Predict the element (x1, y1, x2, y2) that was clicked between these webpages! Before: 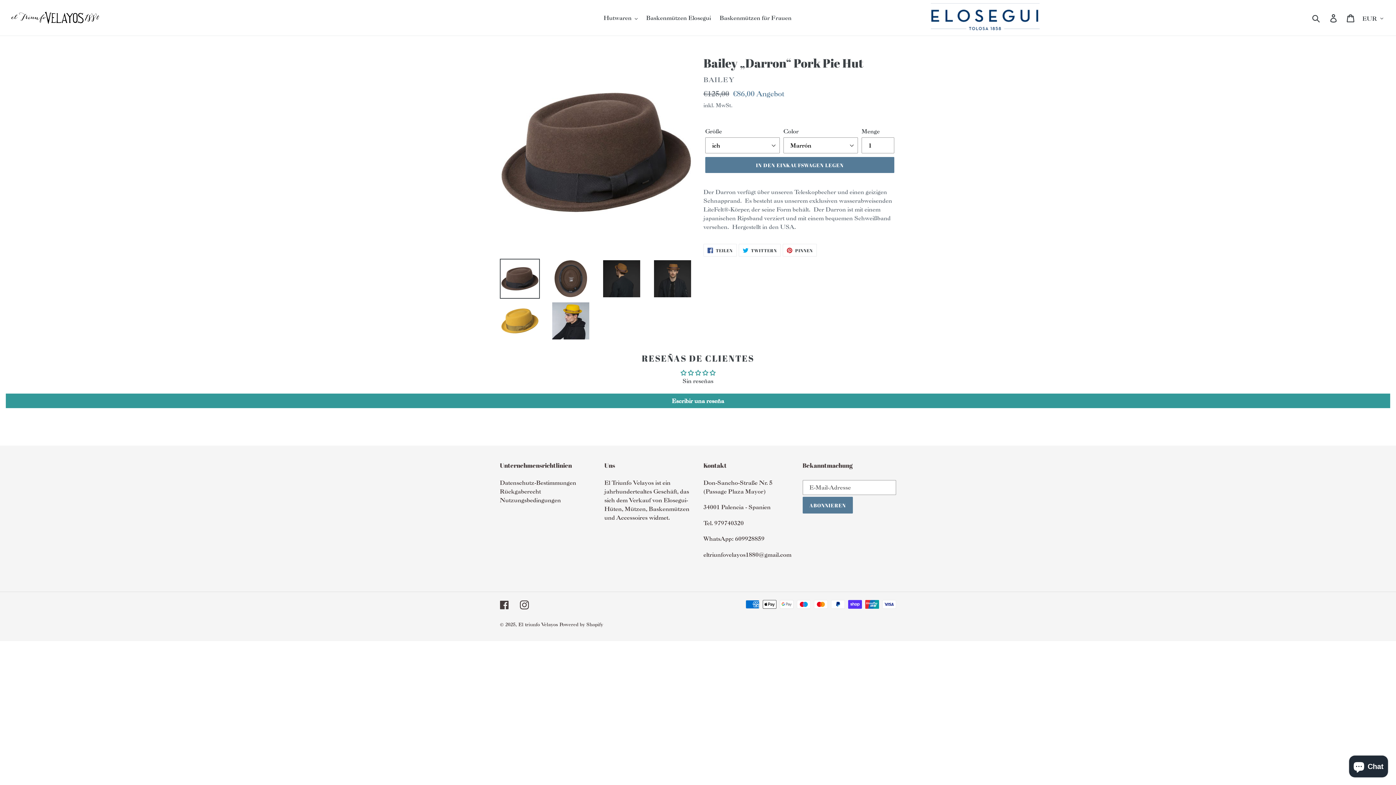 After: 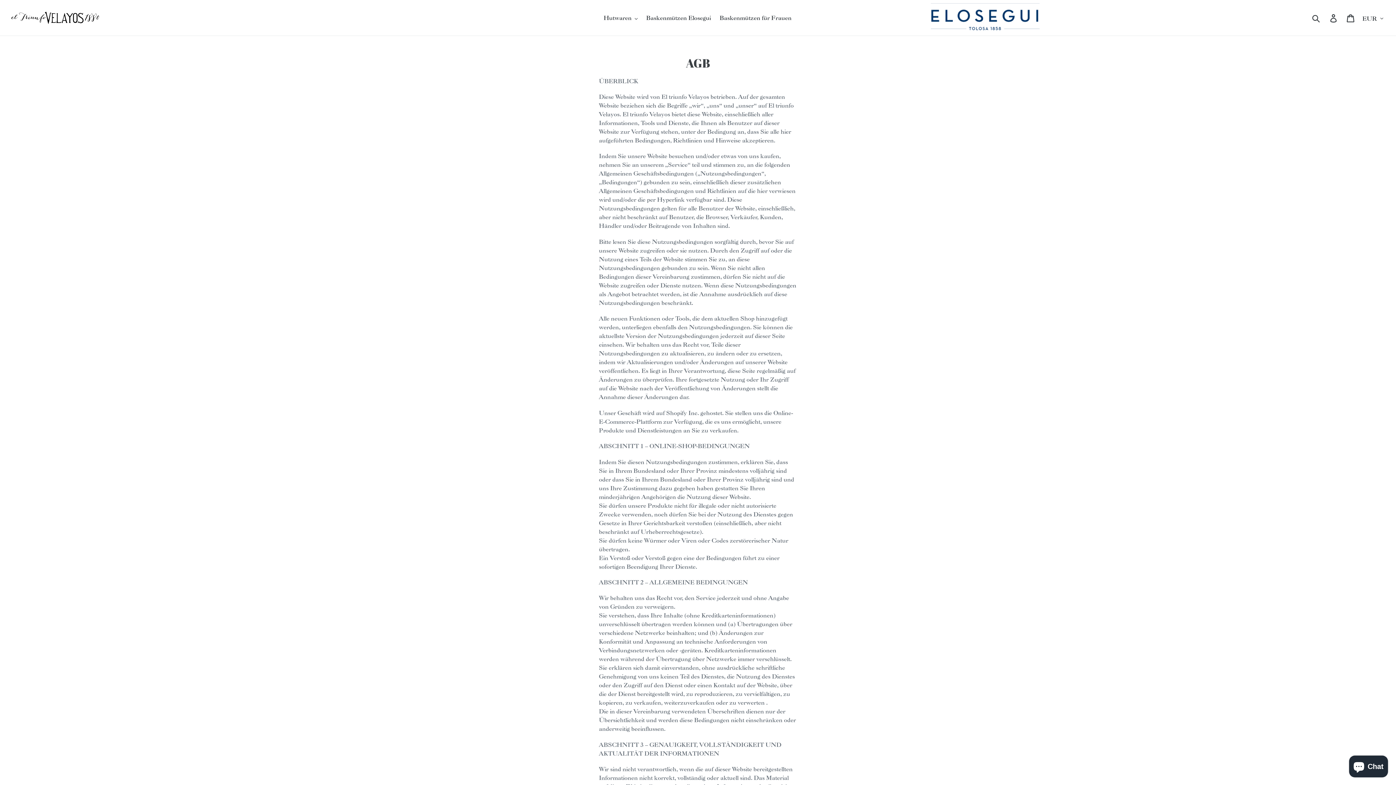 Action: bbox: (500, 496, 561, 504) label: Nutzungsbedingungen